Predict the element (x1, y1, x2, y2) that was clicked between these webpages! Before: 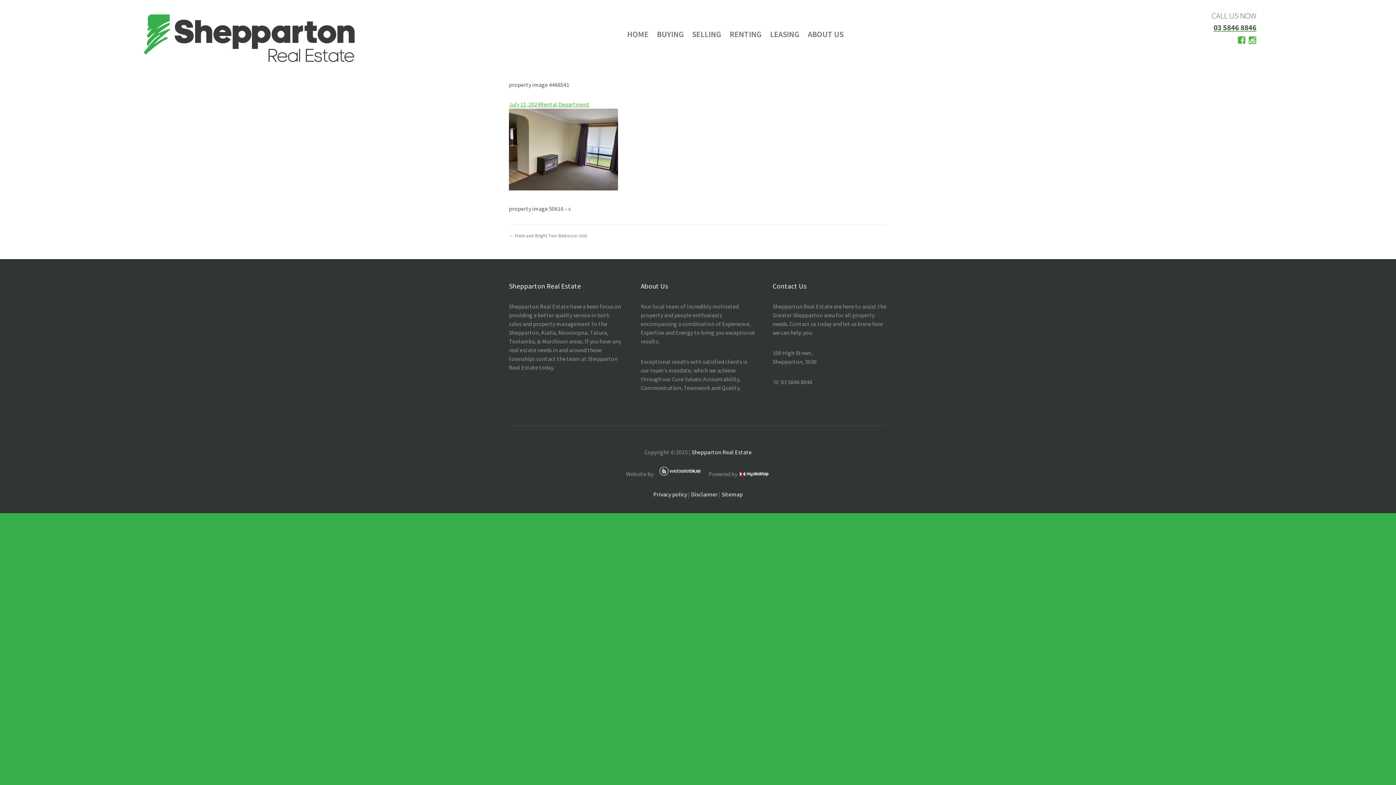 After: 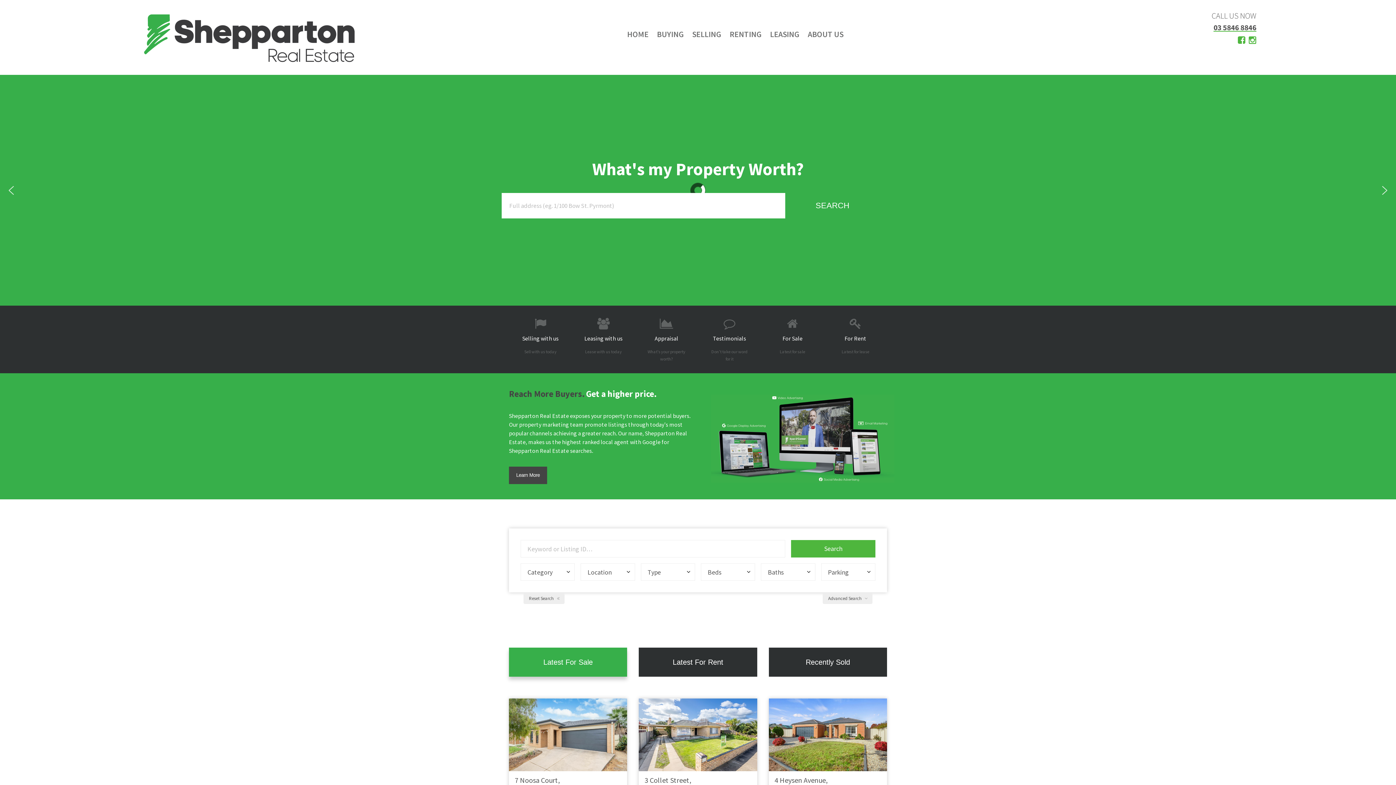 Action: label: HOME bbox: (627, 8, 652, 59)